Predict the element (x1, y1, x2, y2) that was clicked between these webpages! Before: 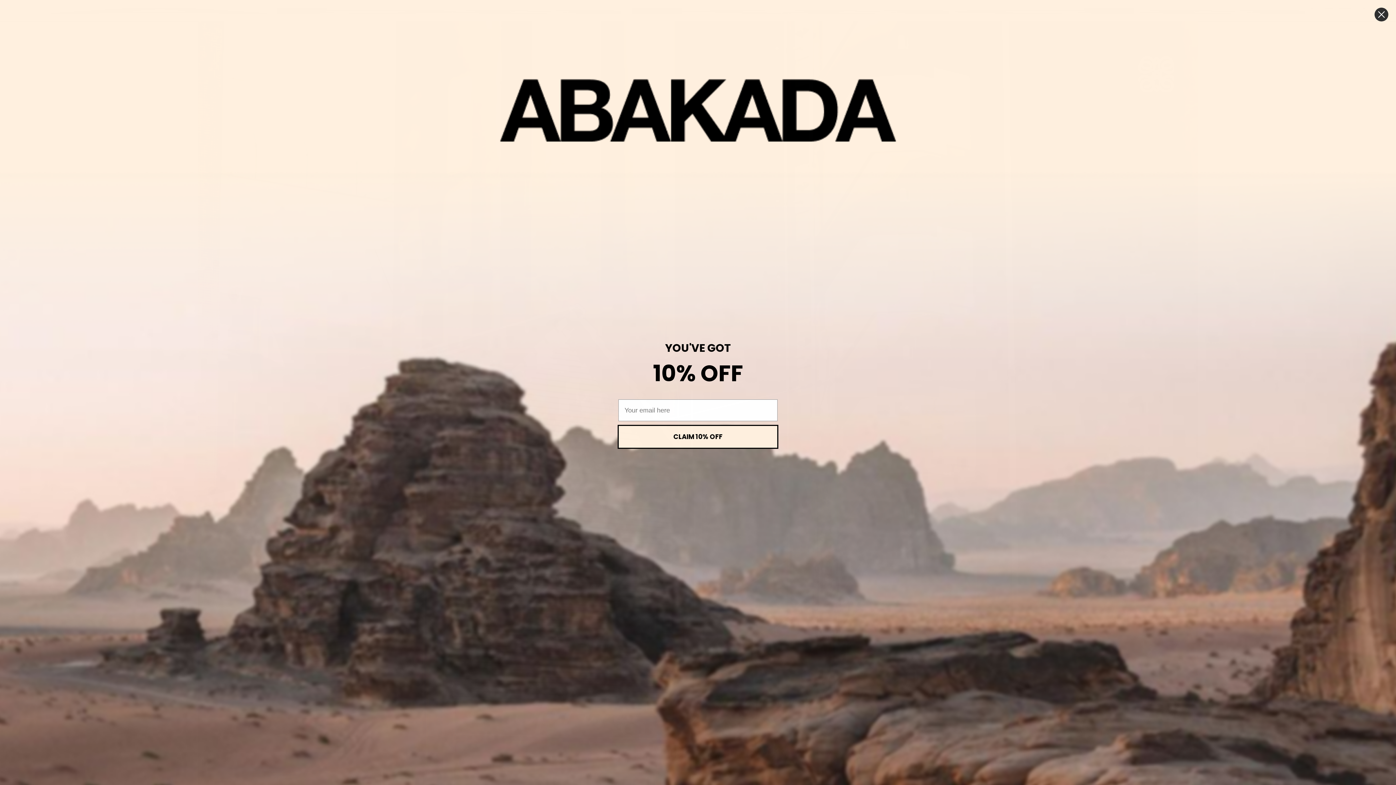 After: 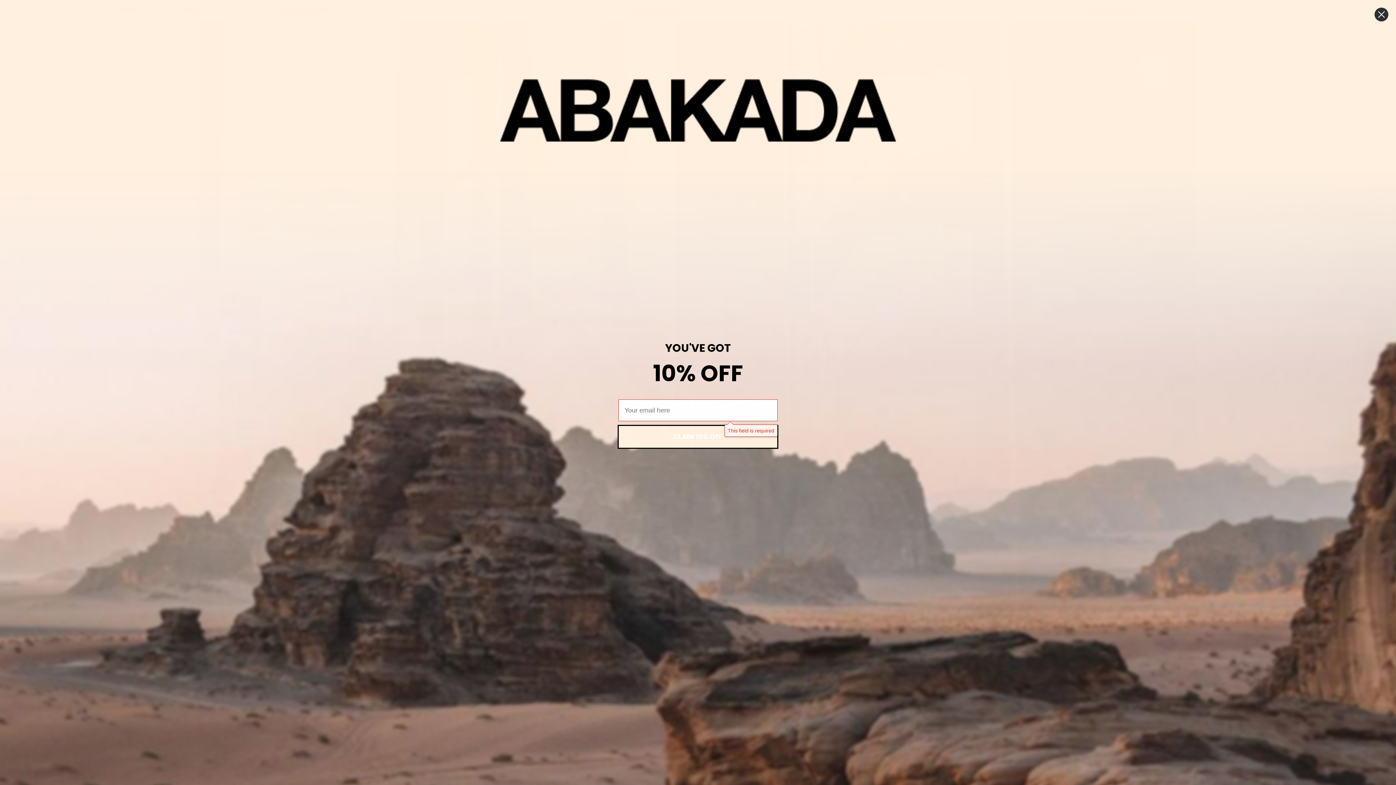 Action: label: CLAIM 10% OFF bbox: (617, 425, 778, 449)